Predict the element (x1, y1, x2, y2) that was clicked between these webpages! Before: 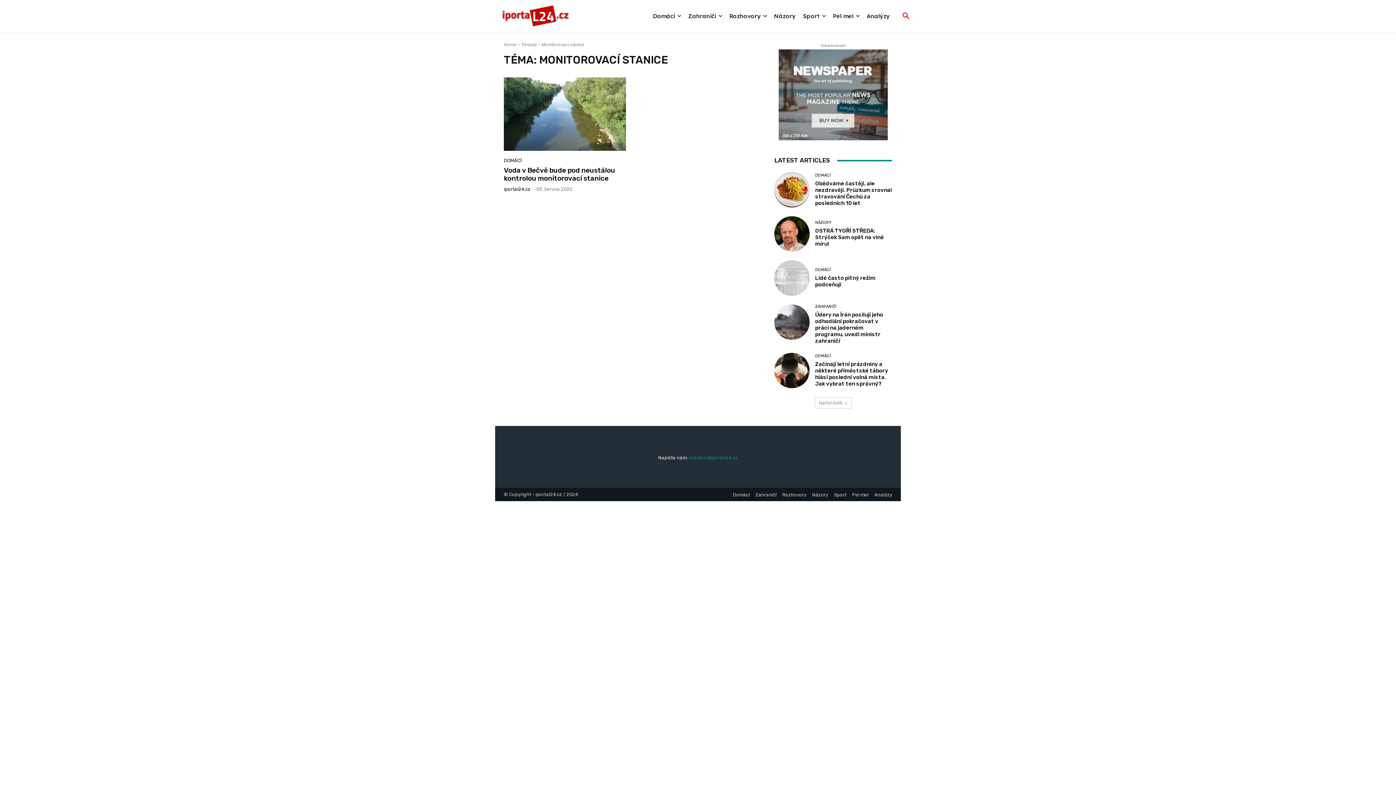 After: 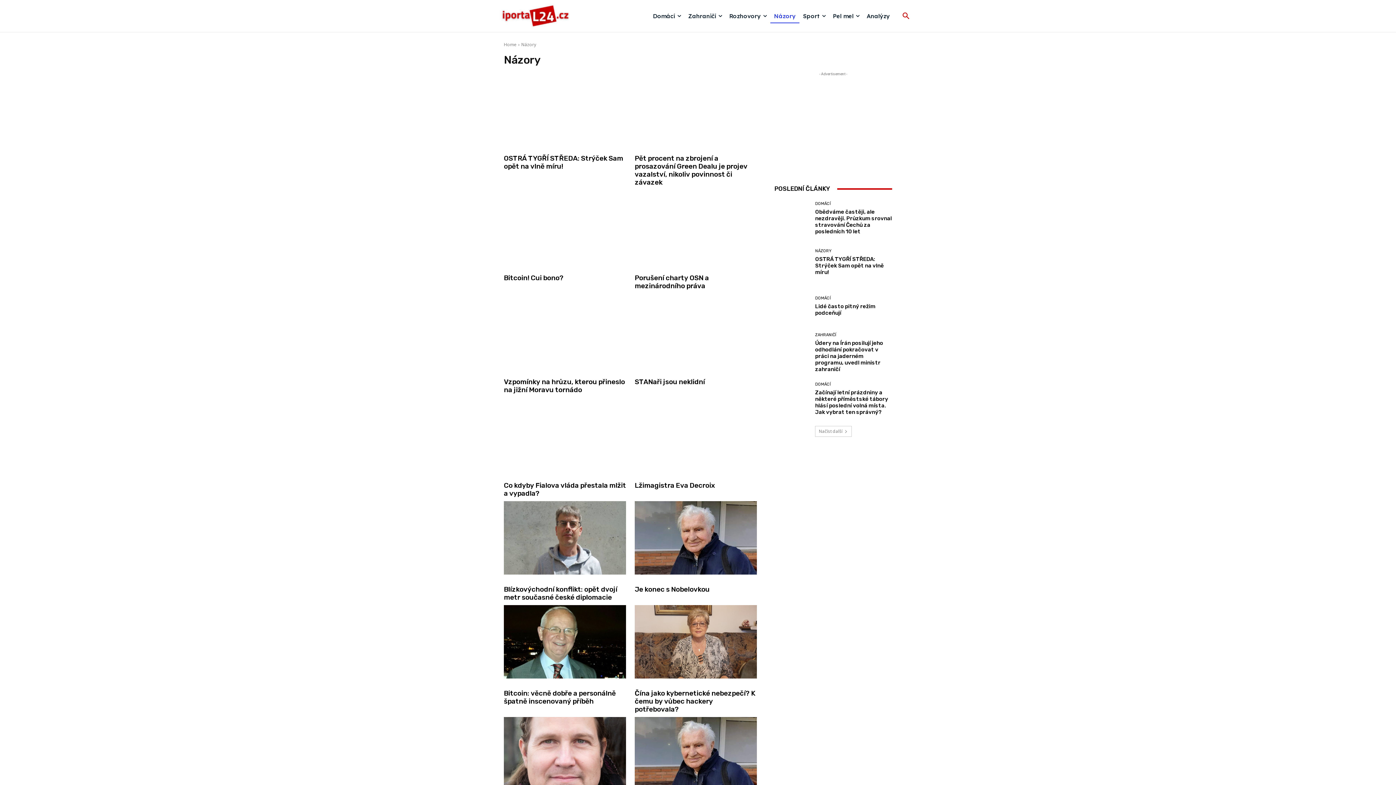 Action: bbox: (812, 492, 828, 497) label: Názory